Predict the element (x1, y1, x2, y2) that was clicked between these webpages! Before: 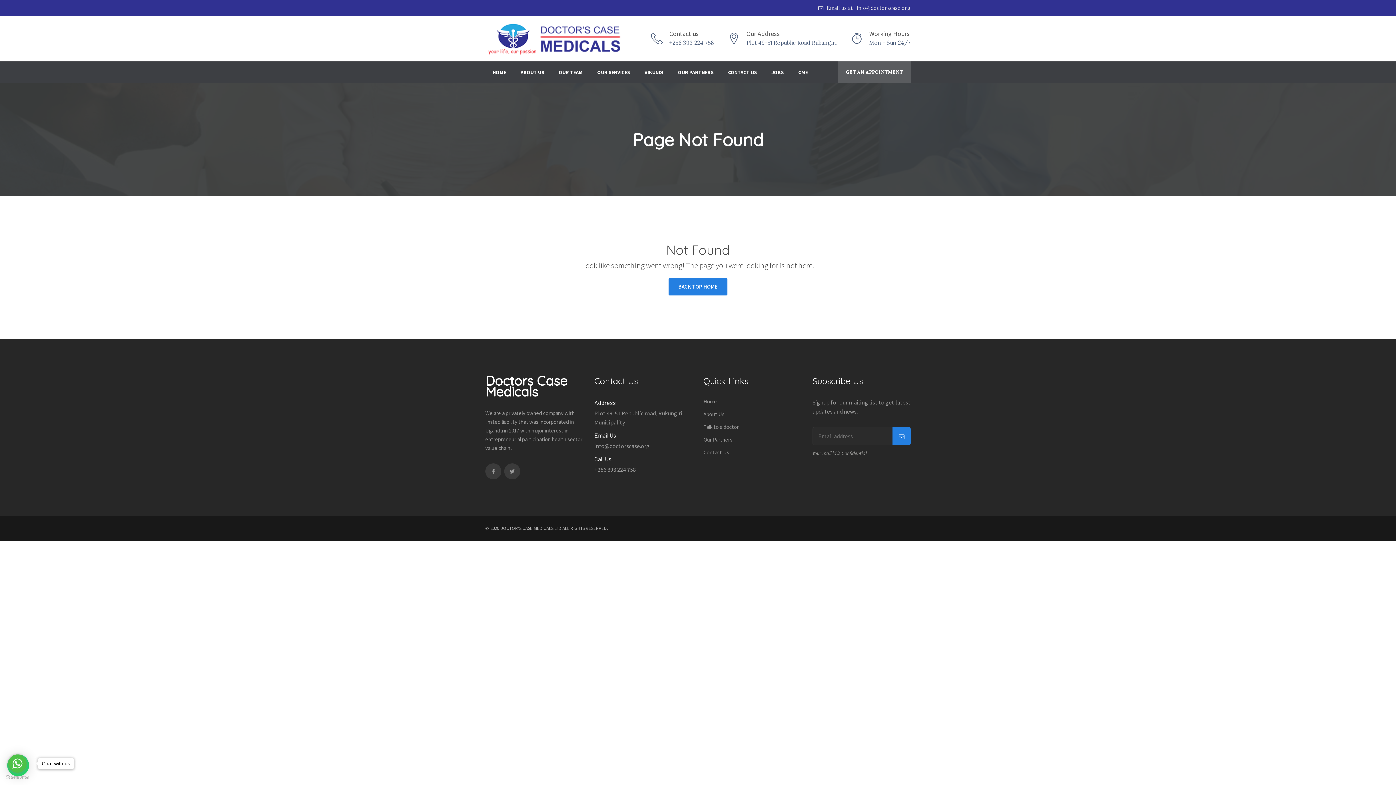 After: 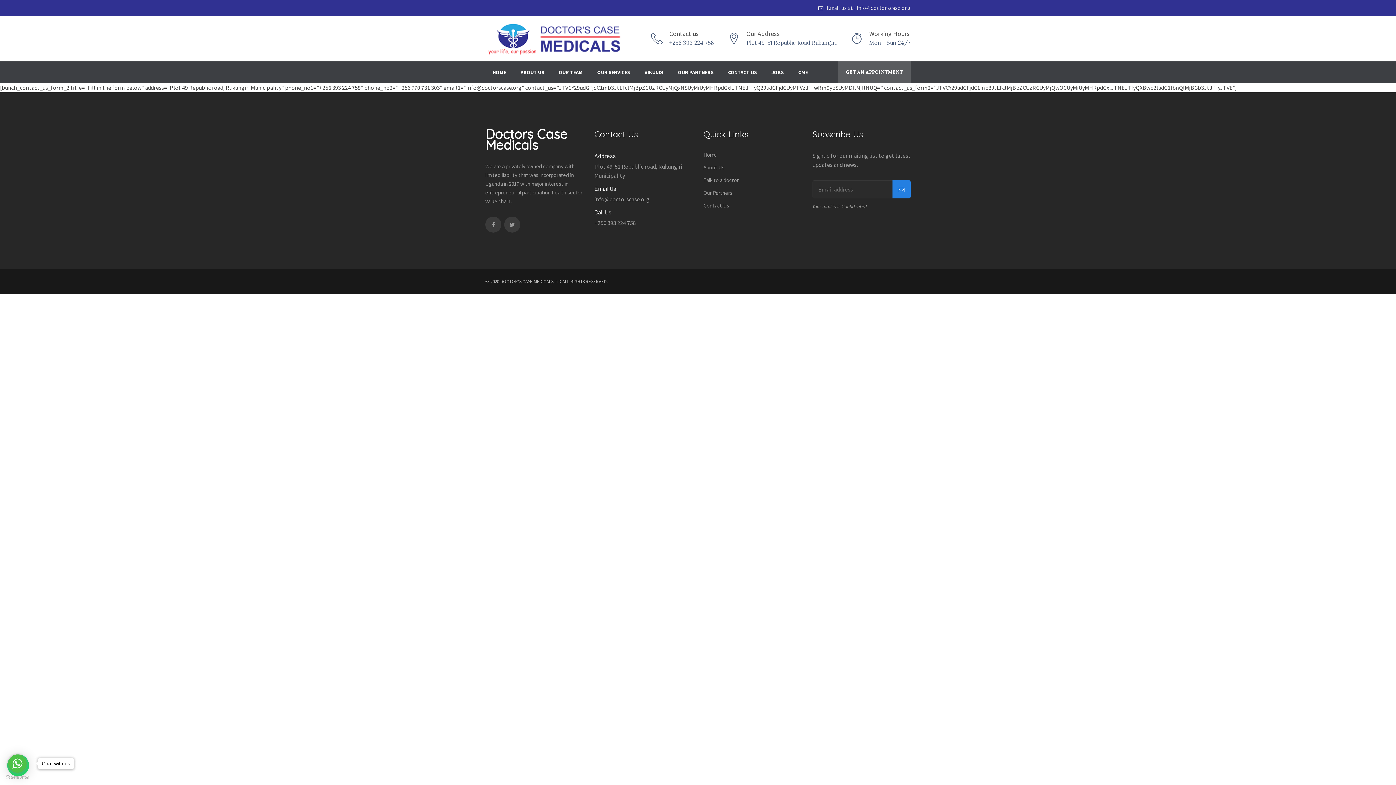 Action: bbox: (838, 61, 910, 83) label: GET AN APPOINTMENT